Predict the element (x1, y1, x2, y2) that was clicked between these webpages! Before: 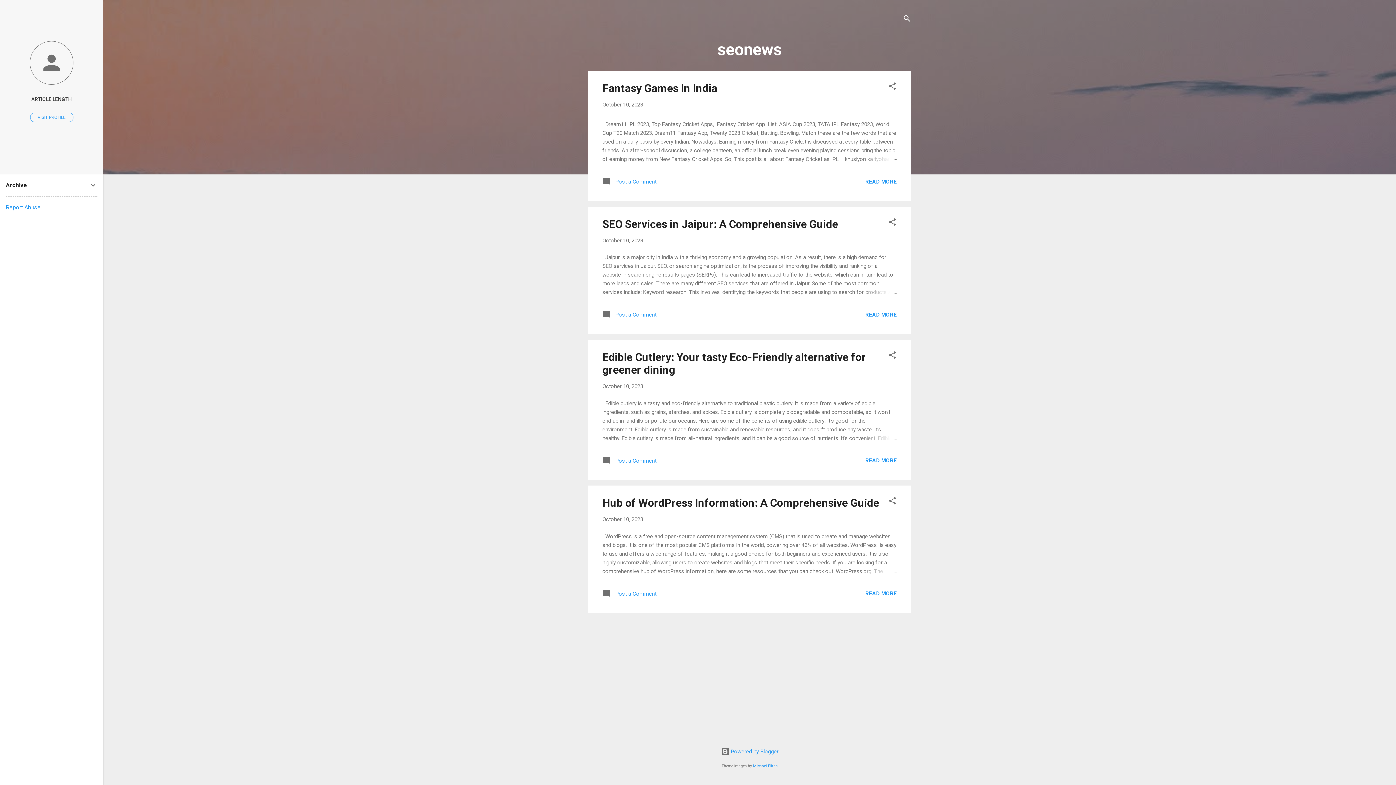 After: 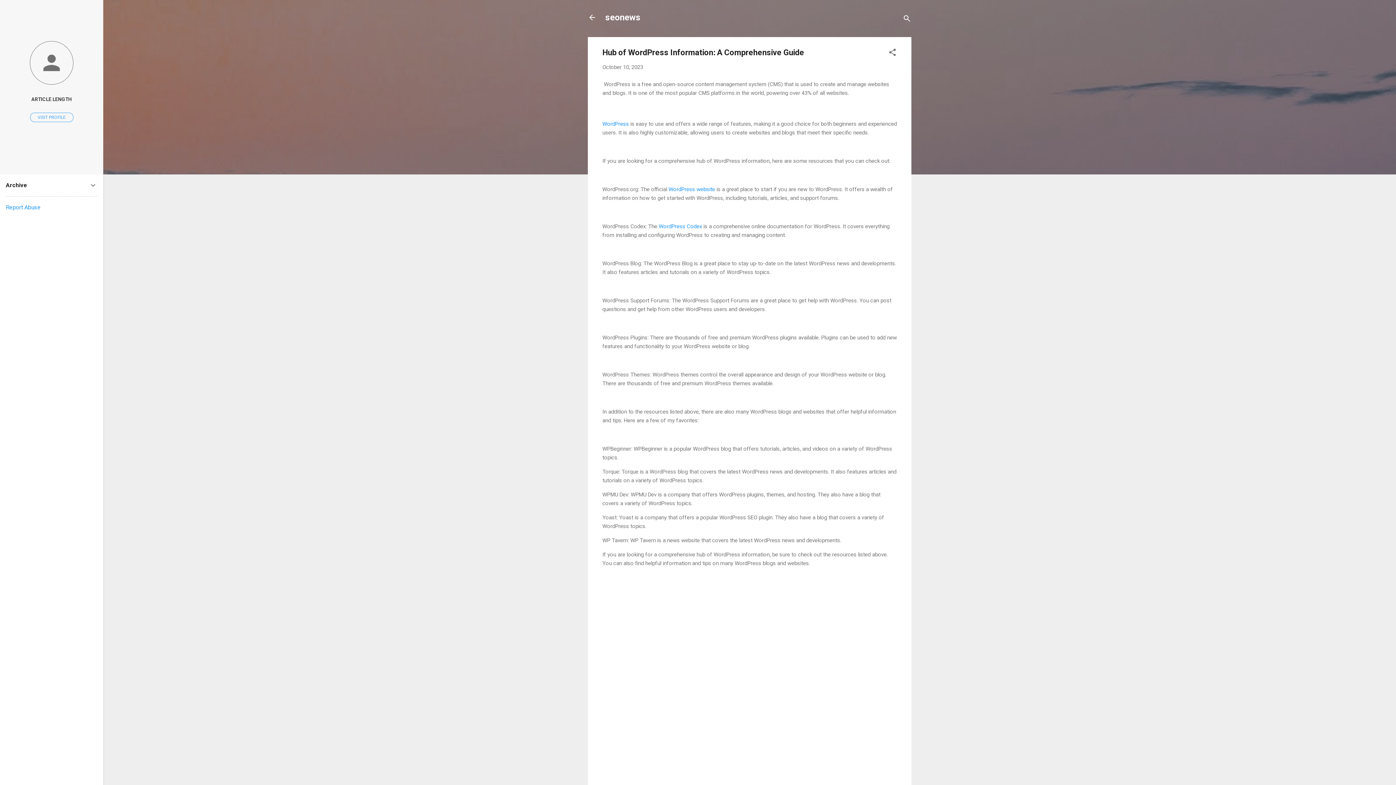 Action: label: October 10, 2023 bbox: (602, 516, 643, 523)